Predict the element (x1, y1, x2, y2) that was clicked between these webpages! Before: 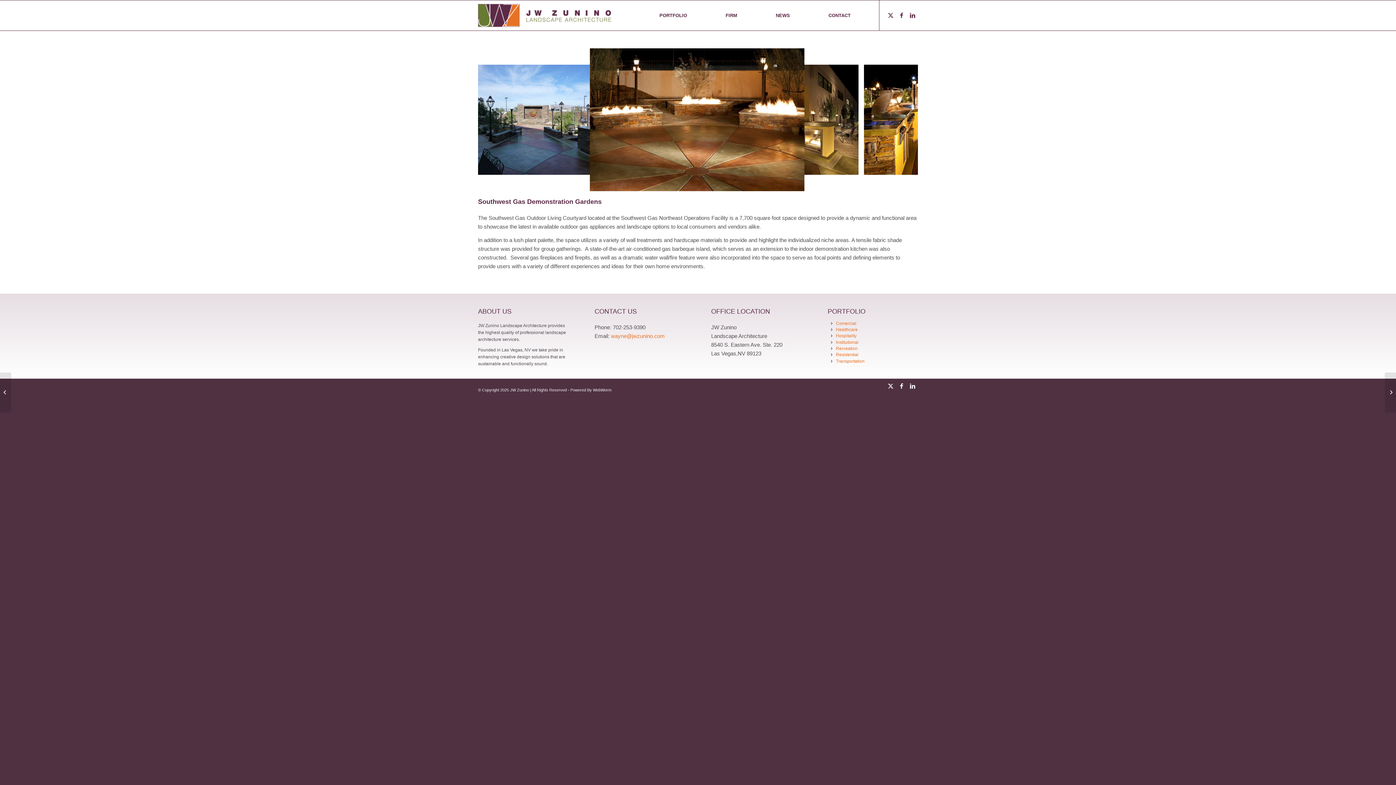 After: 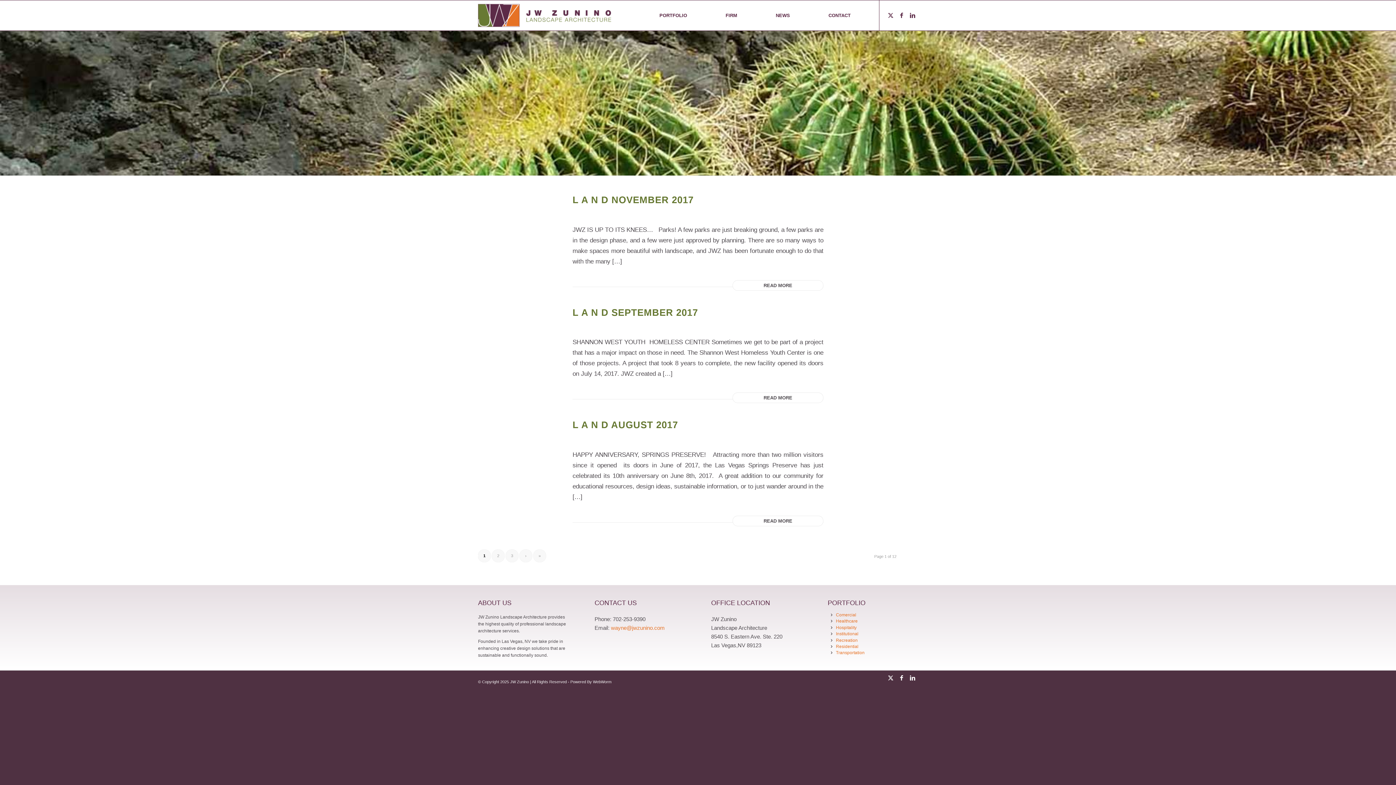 Action: label: NEWS bbox: (756, 0, 809, 30)